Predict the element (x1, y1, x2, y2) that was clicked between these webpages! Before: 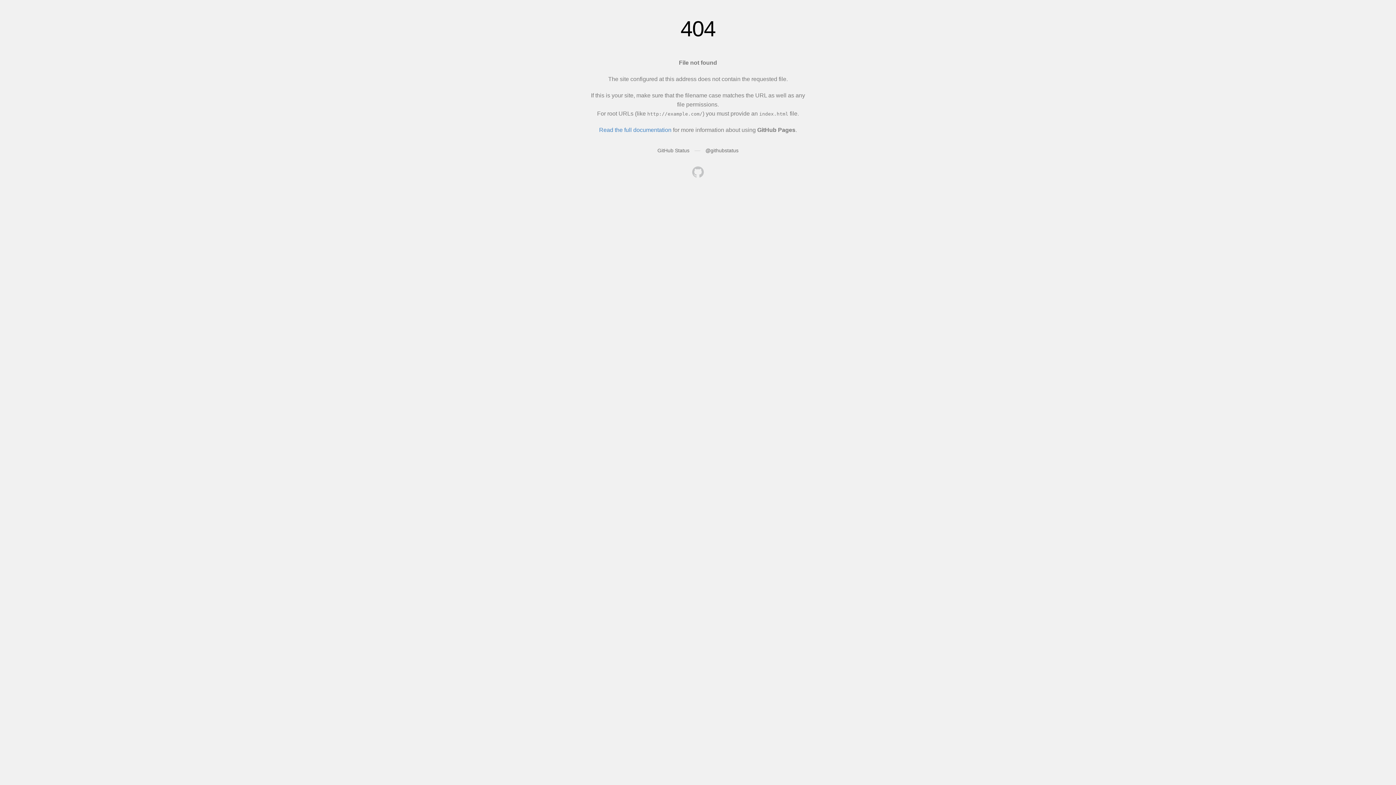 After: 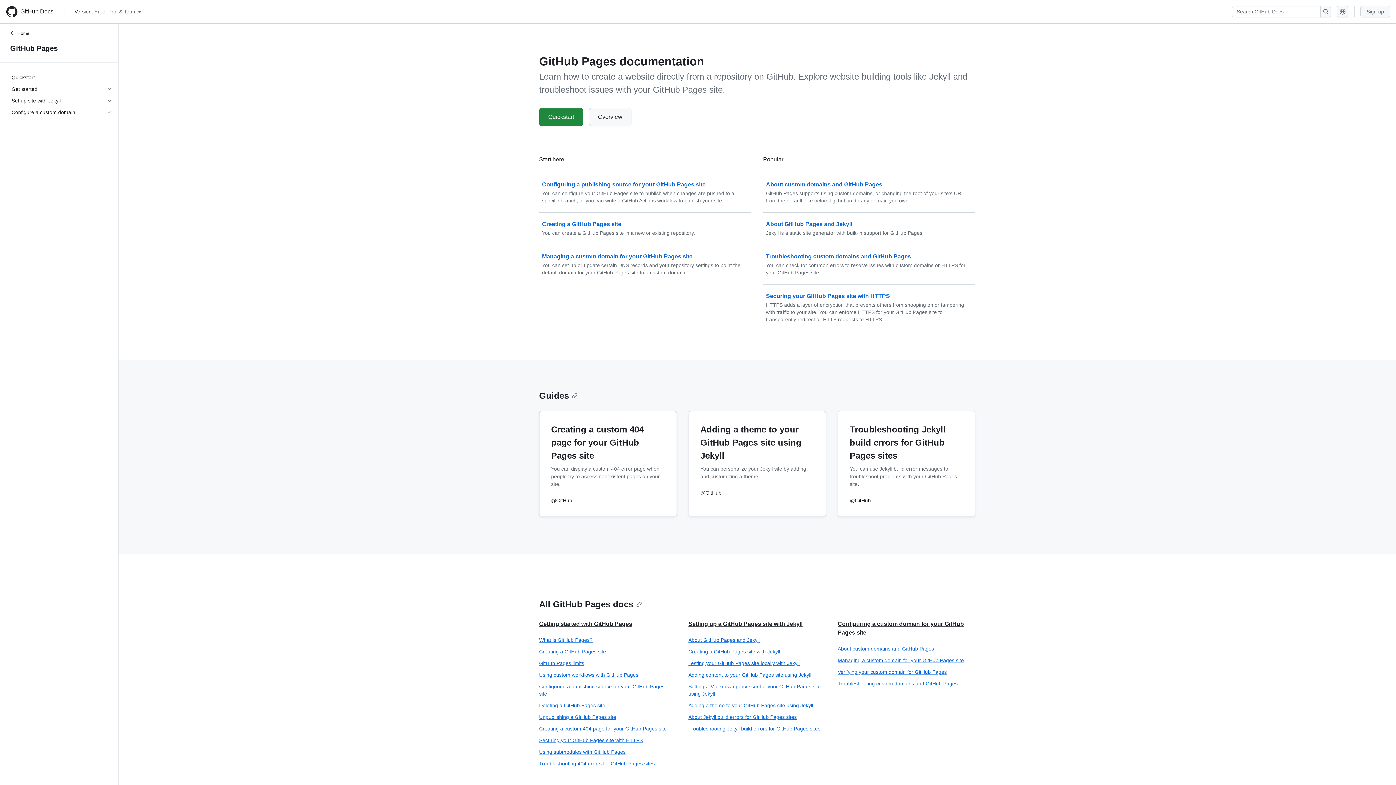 Action: label: Read the full documentation bbox: (599, 126, 671, 133)